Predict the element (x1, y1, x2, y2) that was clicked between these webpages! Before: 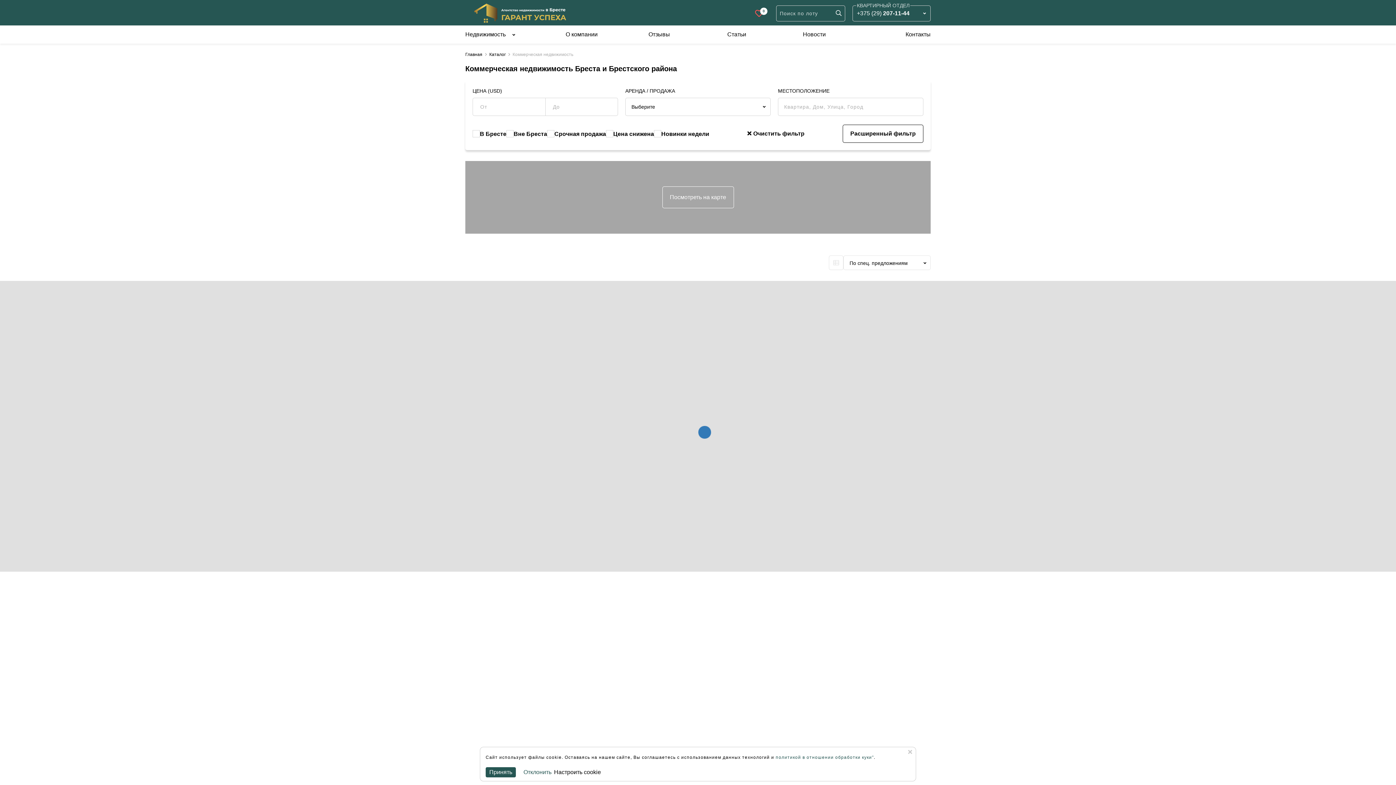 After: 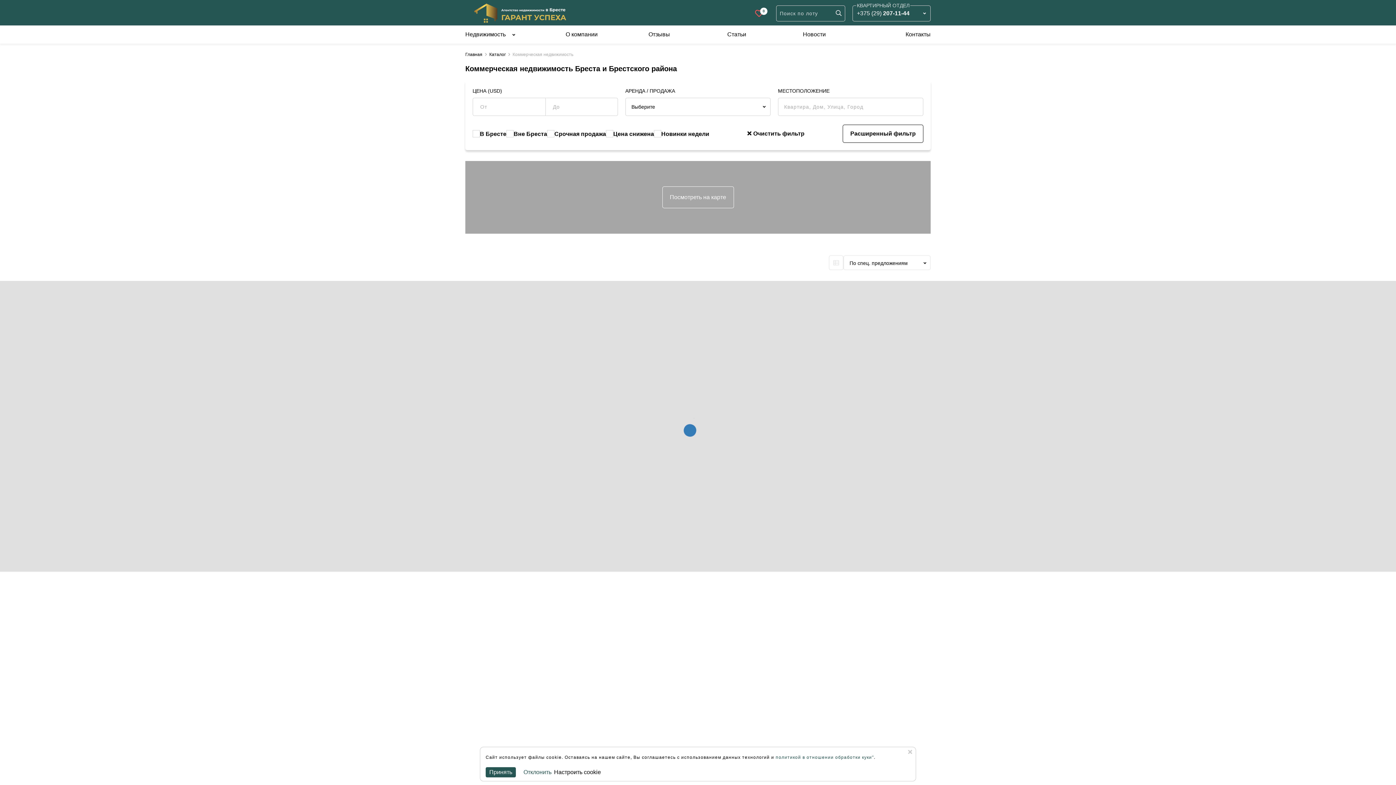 Action: bbox: (775, 755, 874, 760) label: политикой в отношении обработки куки"